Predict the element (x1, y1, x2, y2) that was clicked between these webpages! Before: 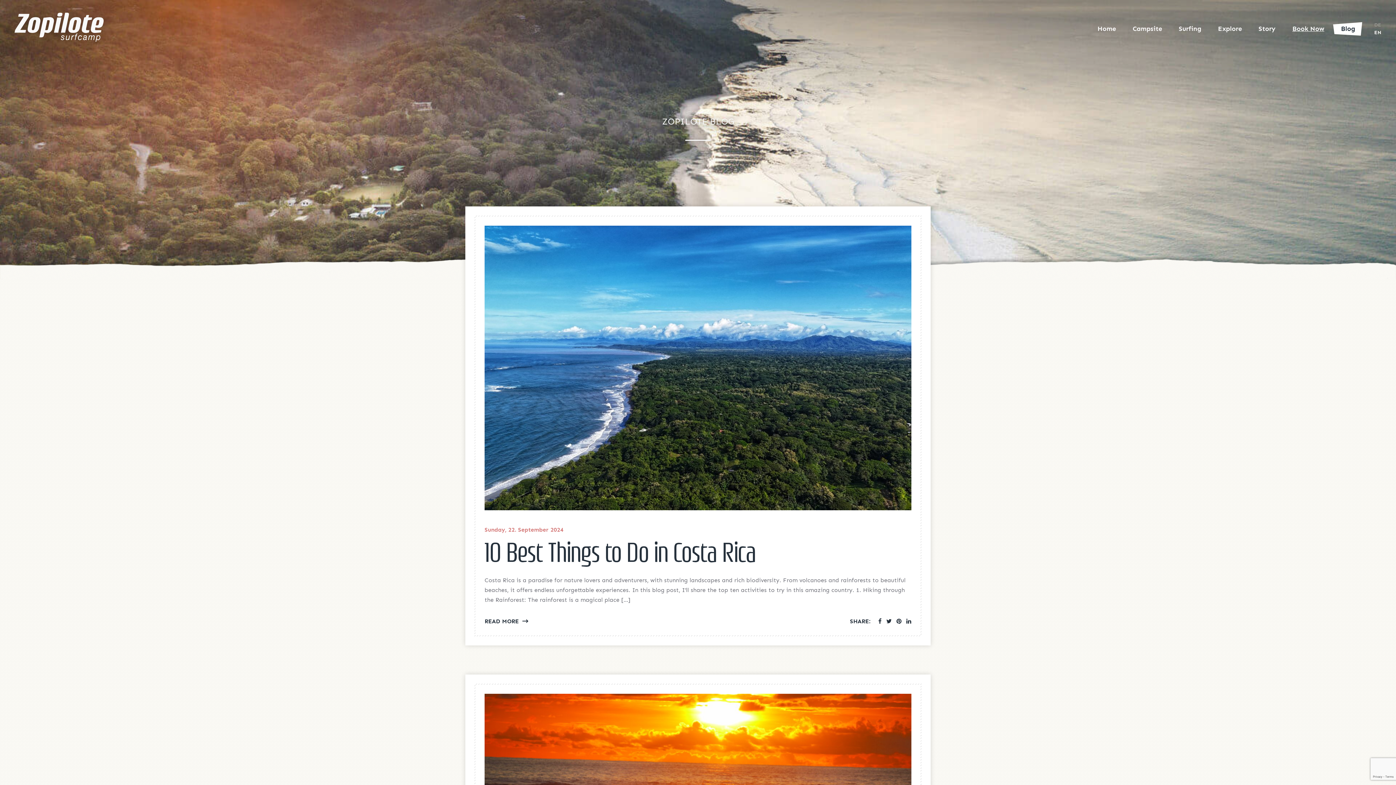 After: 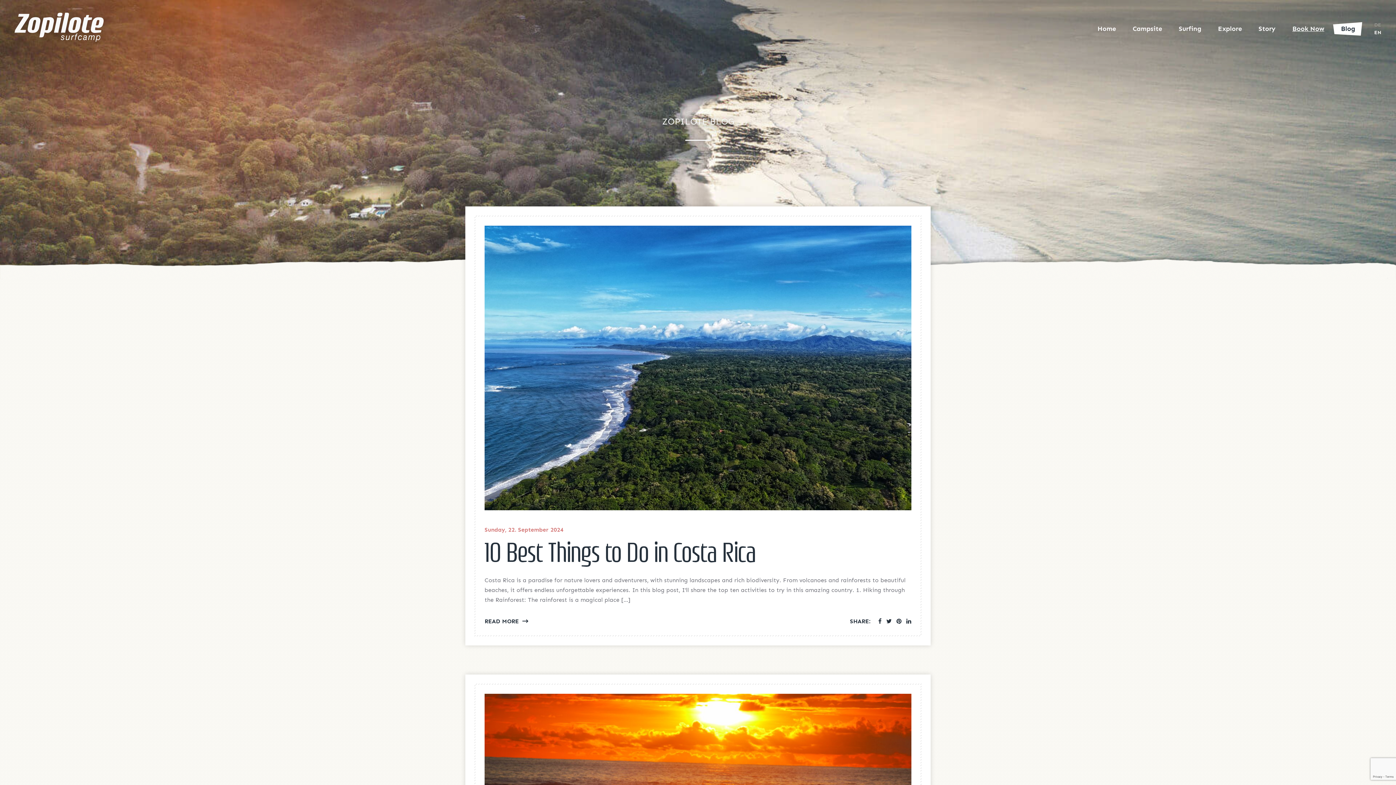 Action: bbox: (886, 618, 892, 624)